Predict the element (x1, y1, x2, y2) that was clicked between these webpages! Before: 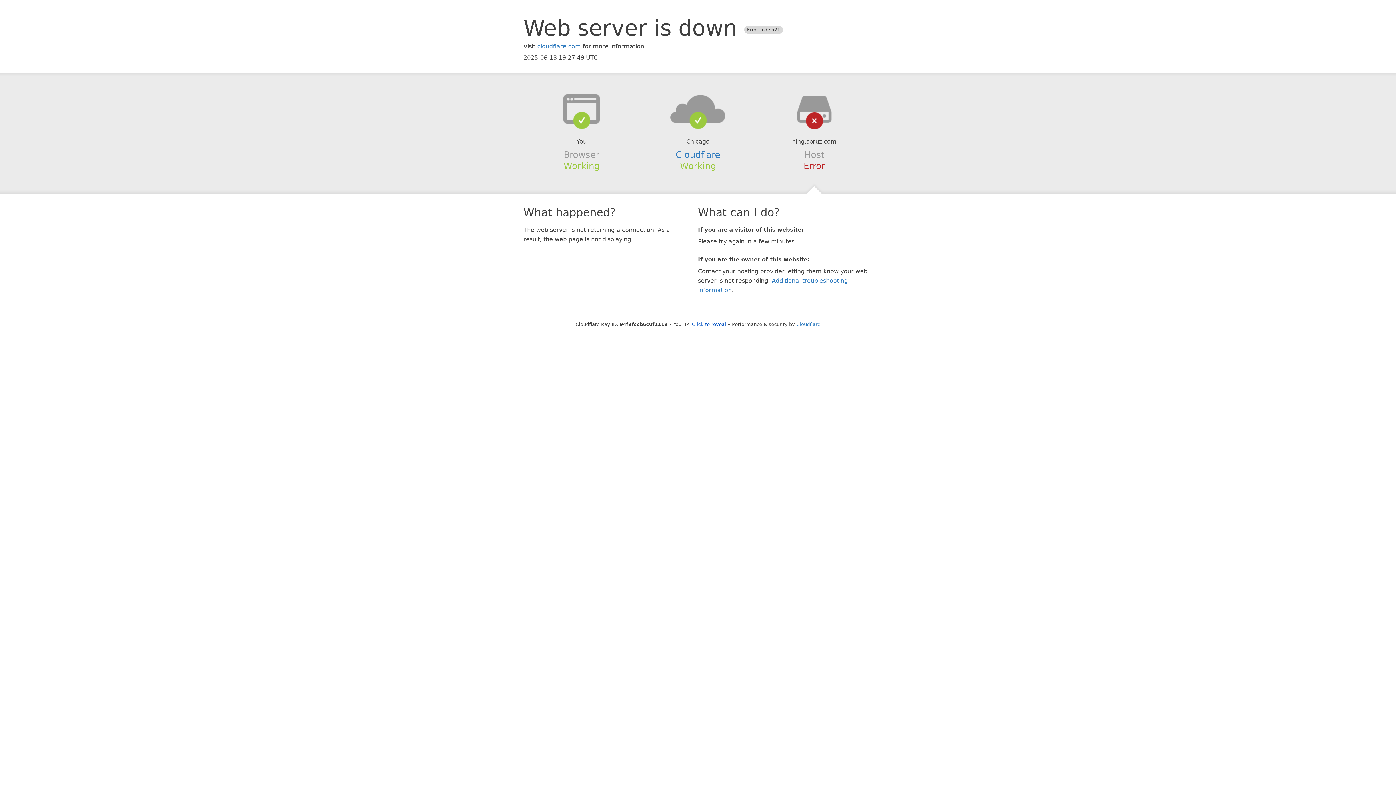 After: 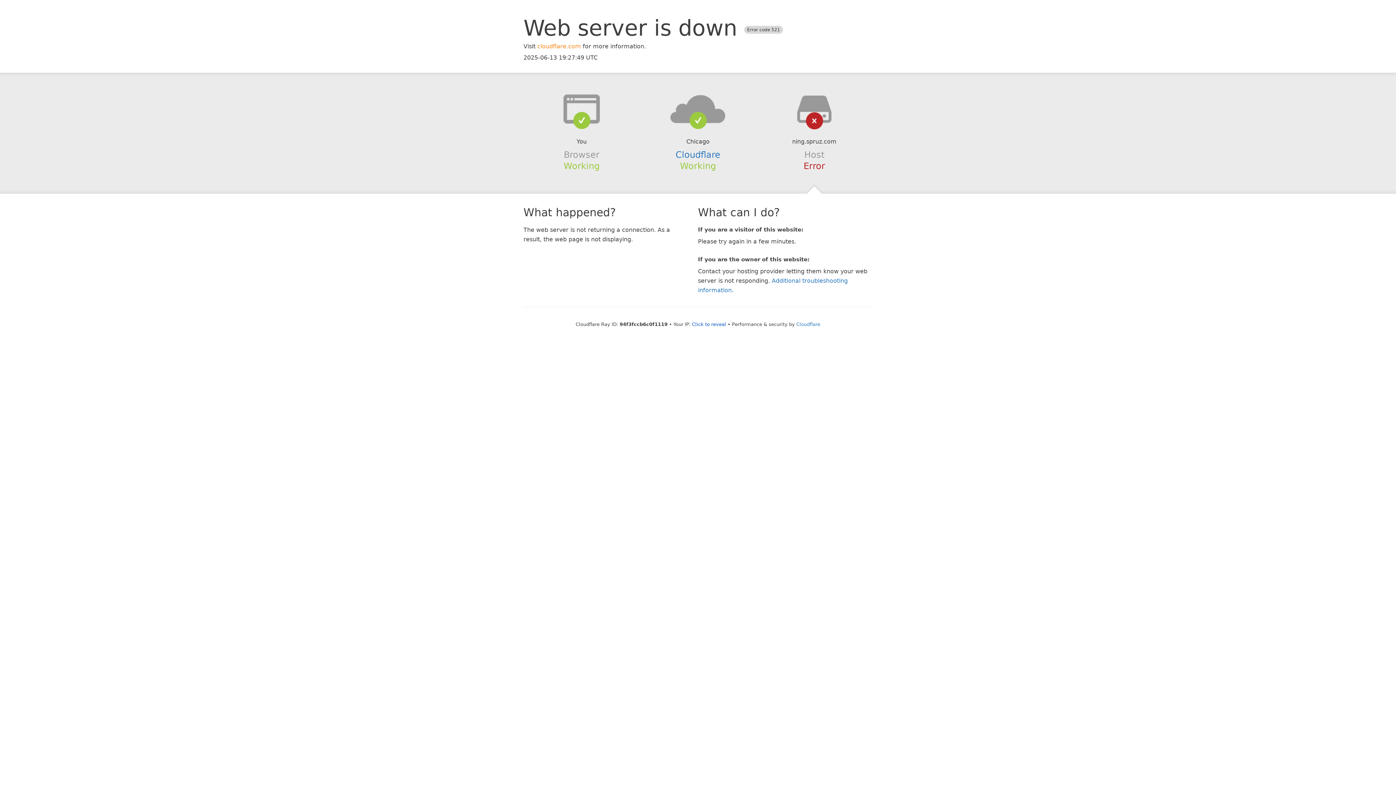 Action: label: cloudflare.com bbox: (537, 42, 581, 49)